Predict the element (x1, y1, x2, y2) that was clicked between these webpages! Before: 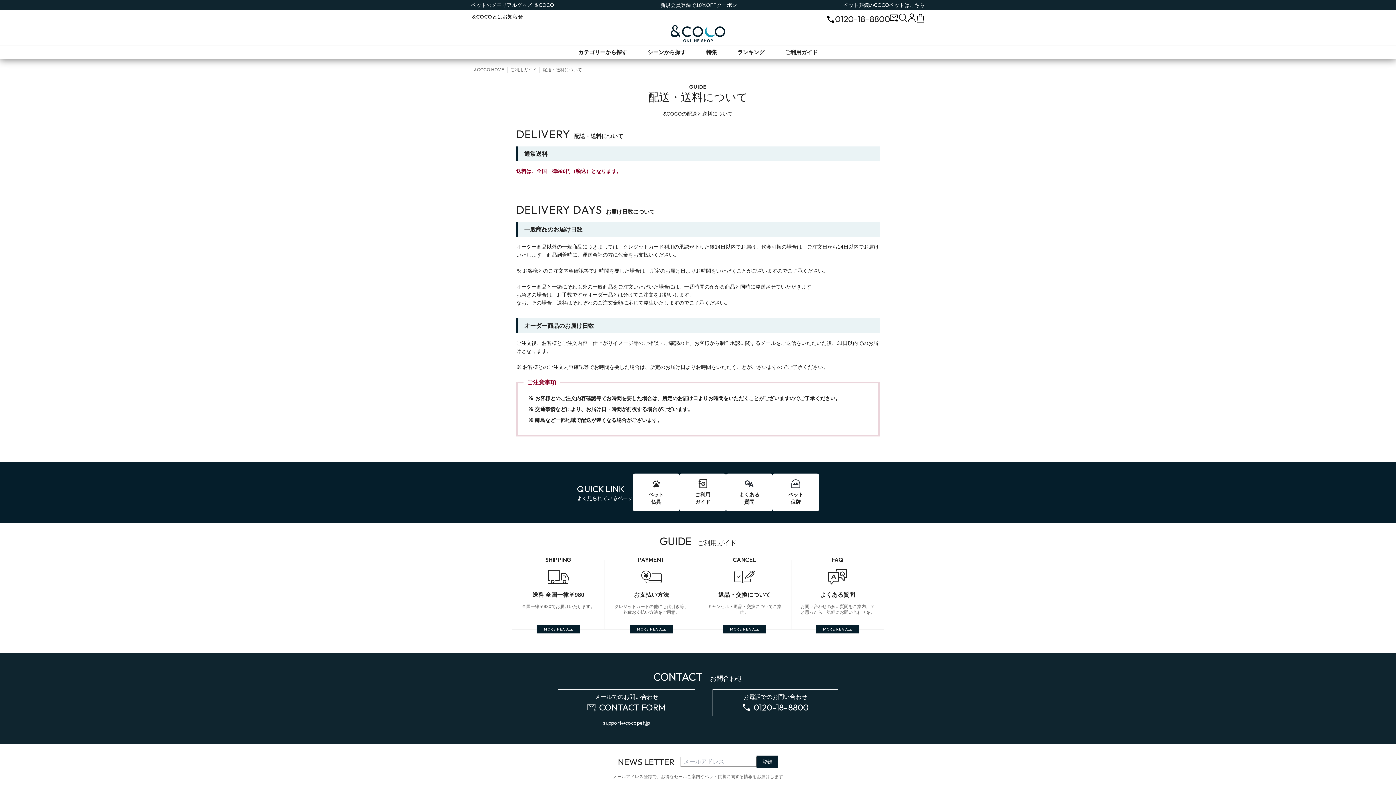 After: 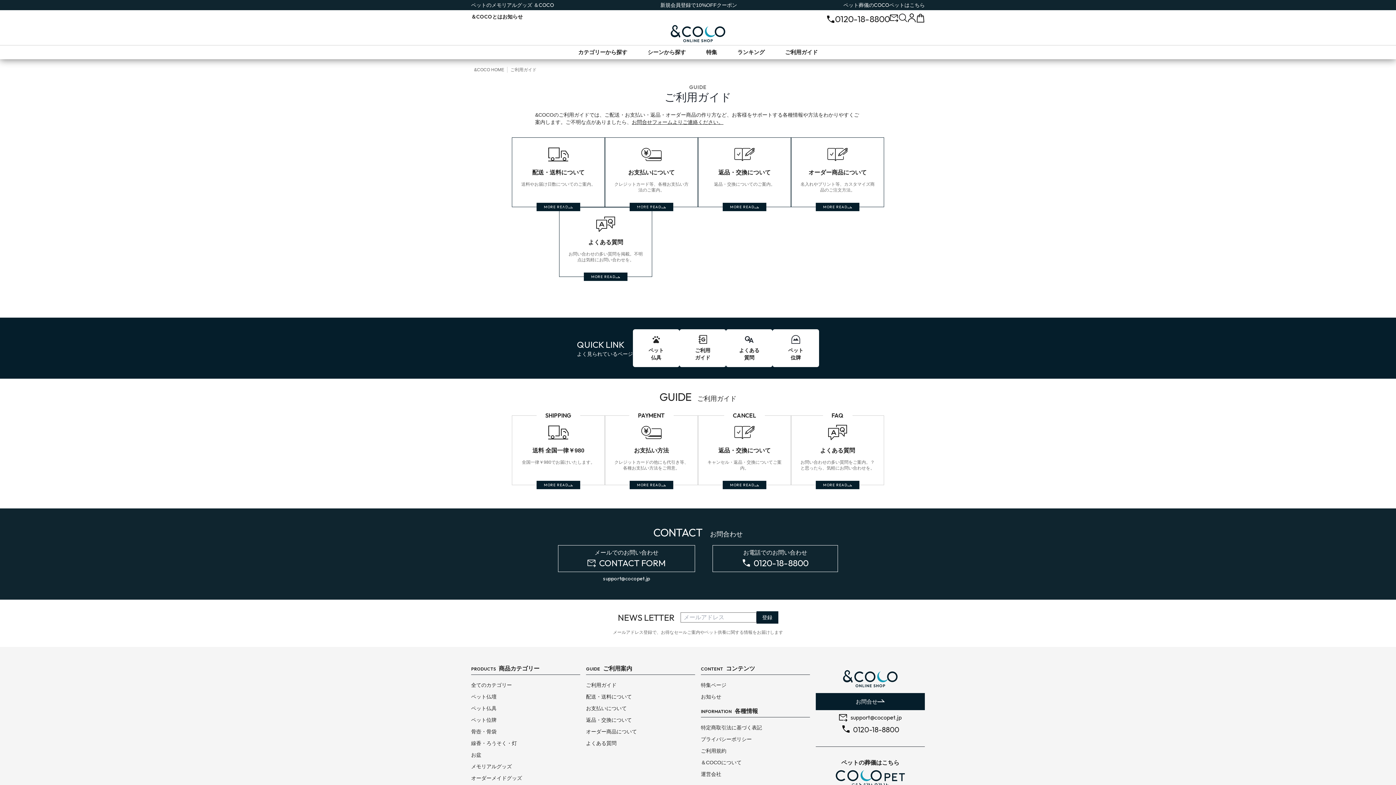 Action: label: ご利用ガイド bbox: (507, 66, 539, 72)